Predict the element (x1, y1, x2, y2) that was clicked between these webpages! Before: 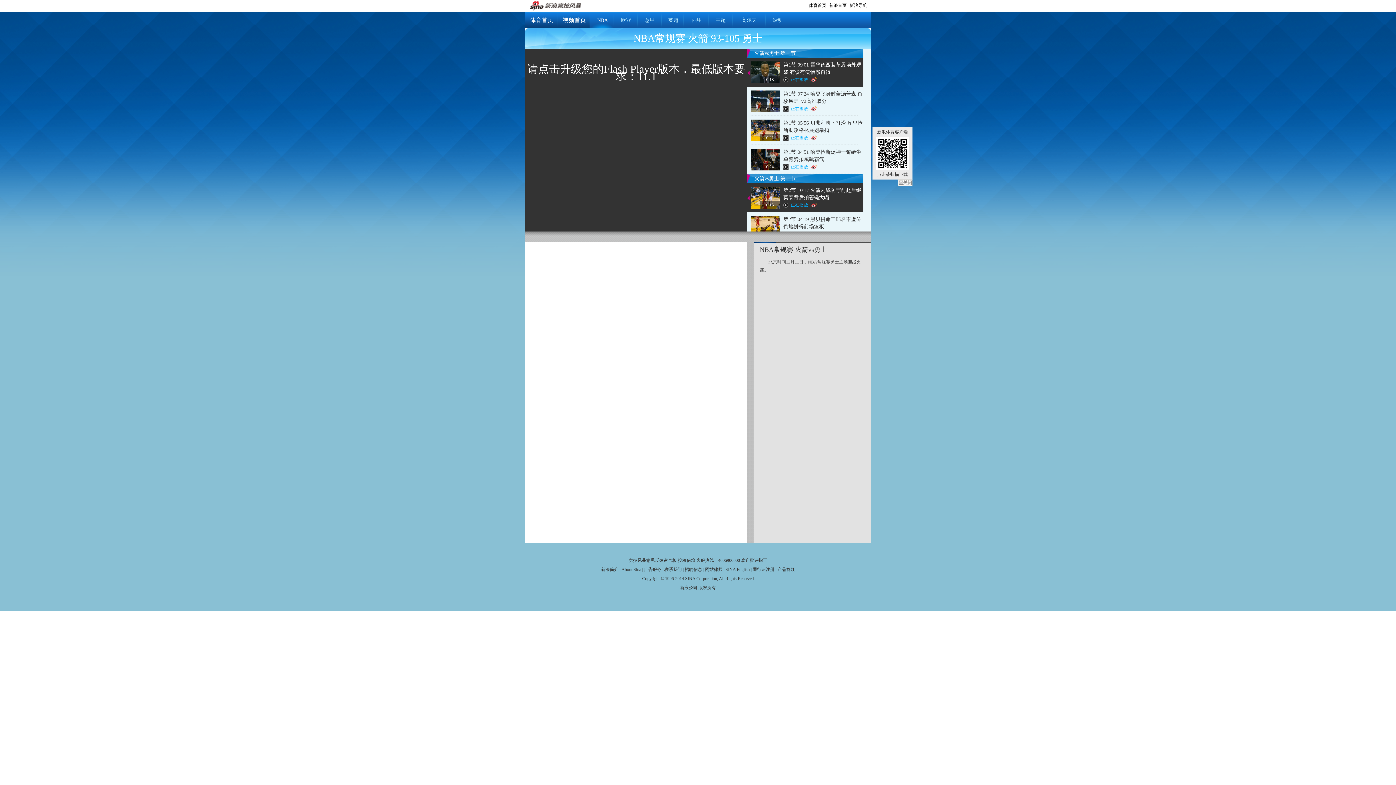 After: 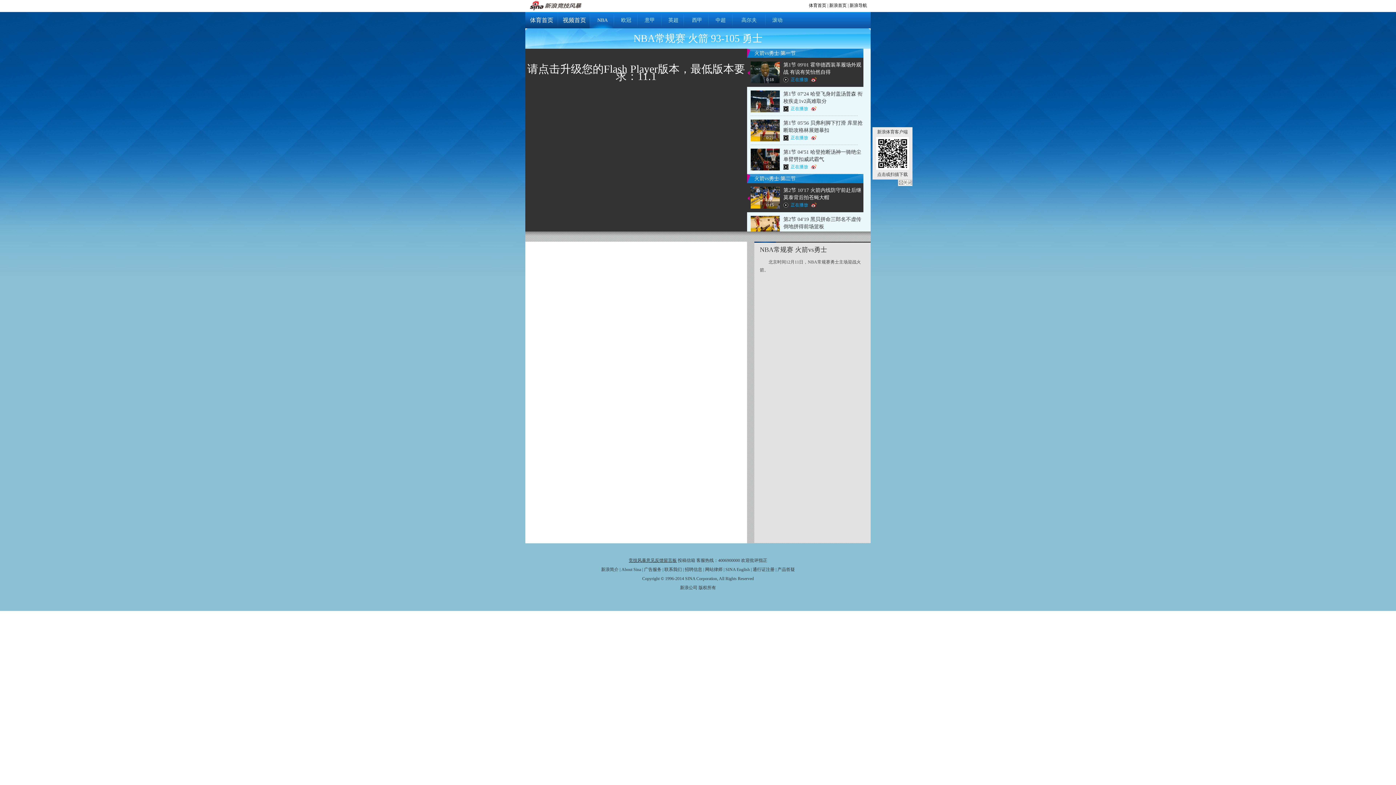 Action: bbox: (628, 558, 676, 563) label: 竞技风暴意见反馈留言板